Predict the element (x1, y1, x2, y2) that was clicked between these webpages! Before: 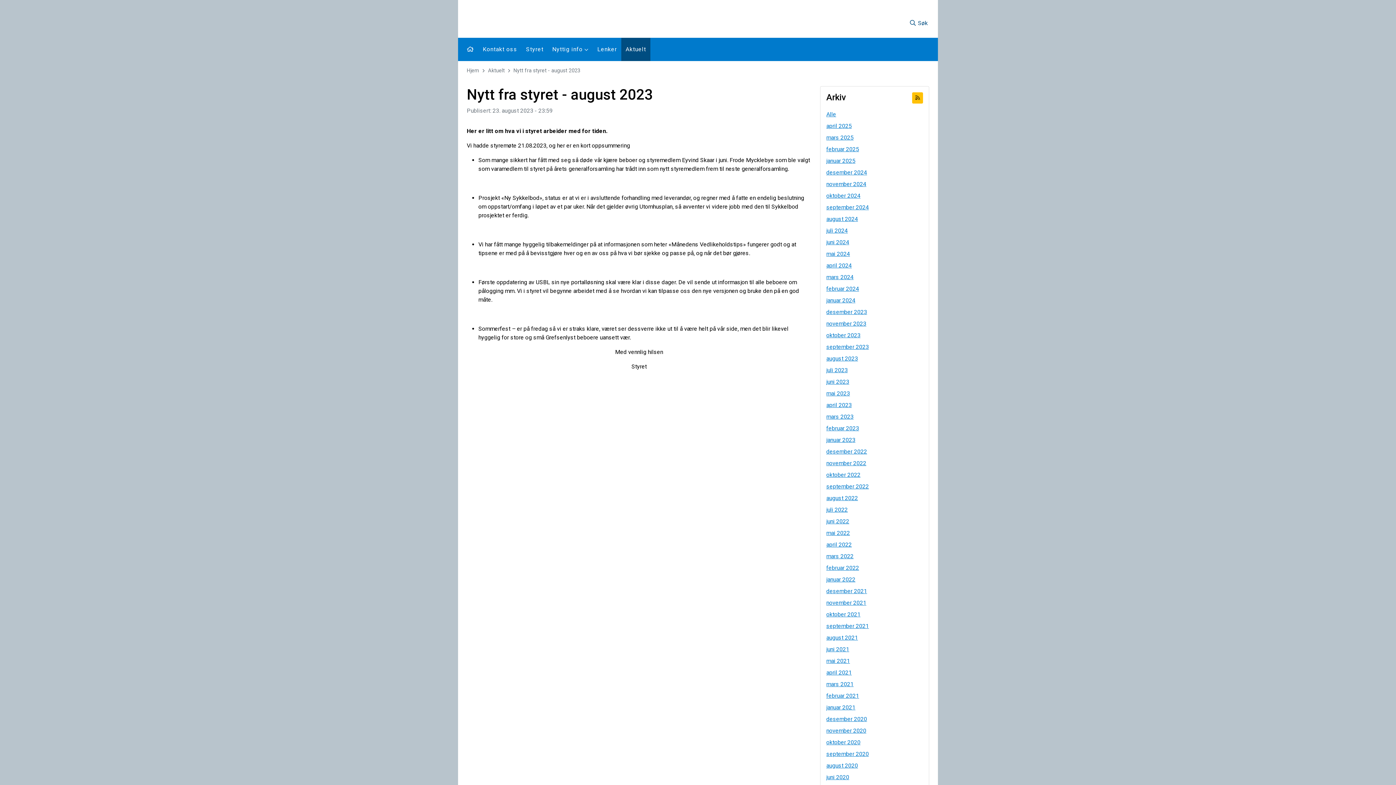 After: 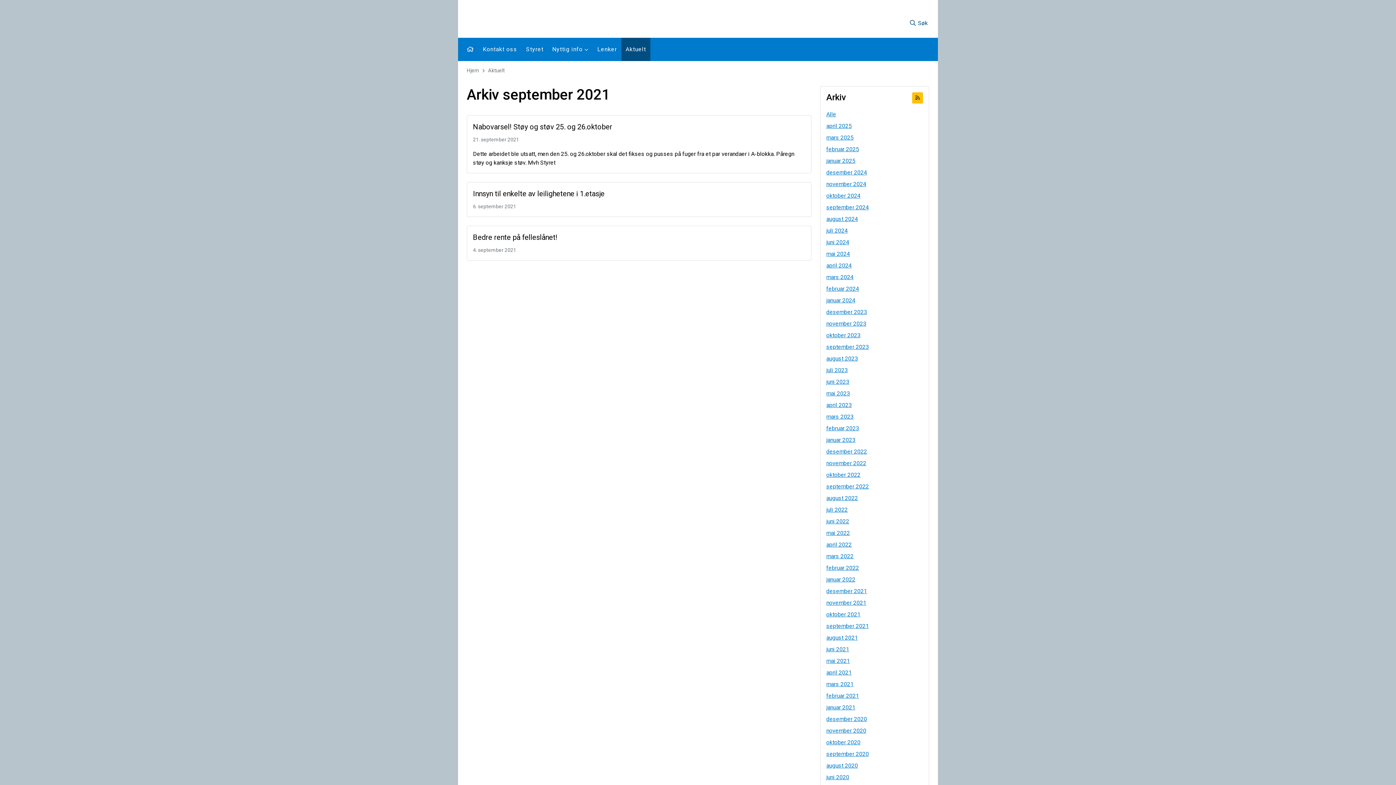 Action: bbox: (826, 620, 923, 632) label: september 2021